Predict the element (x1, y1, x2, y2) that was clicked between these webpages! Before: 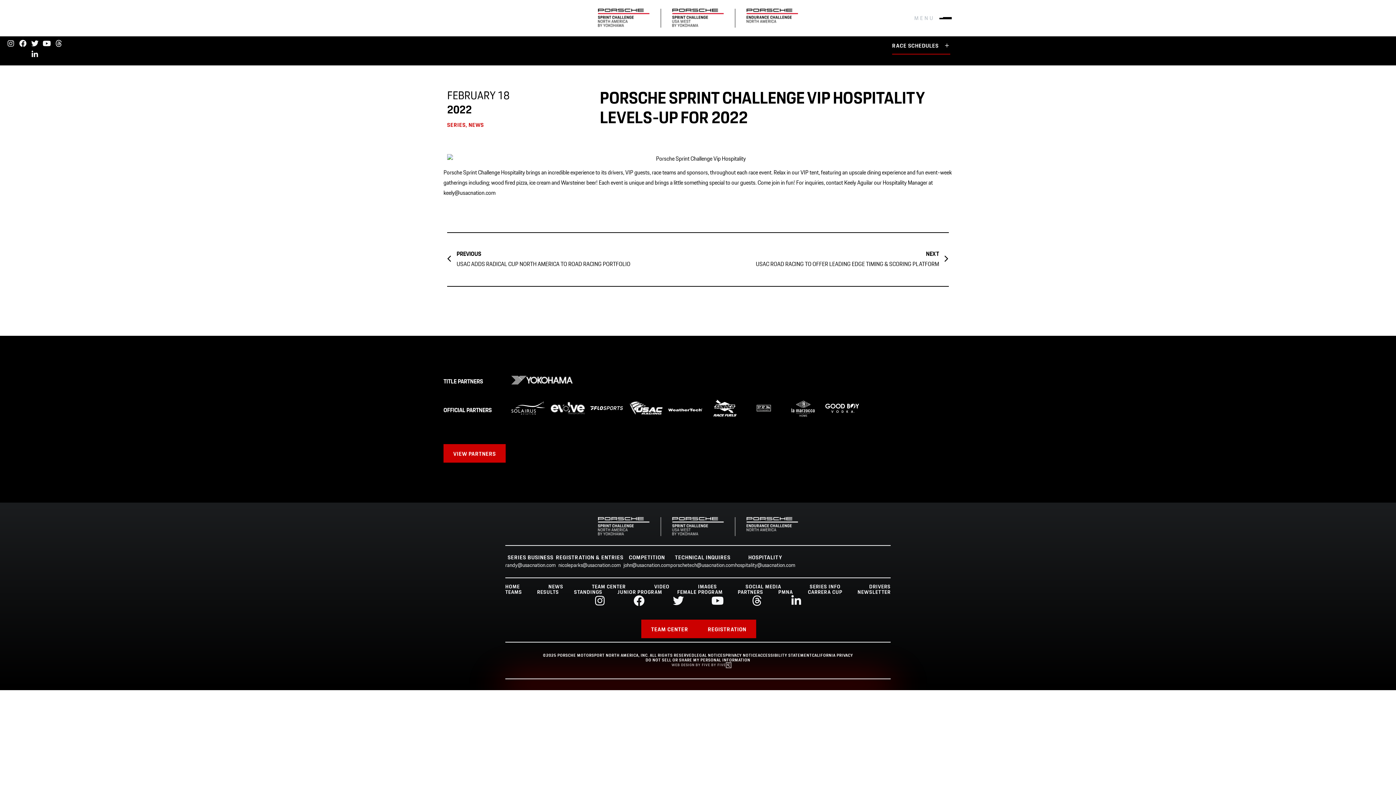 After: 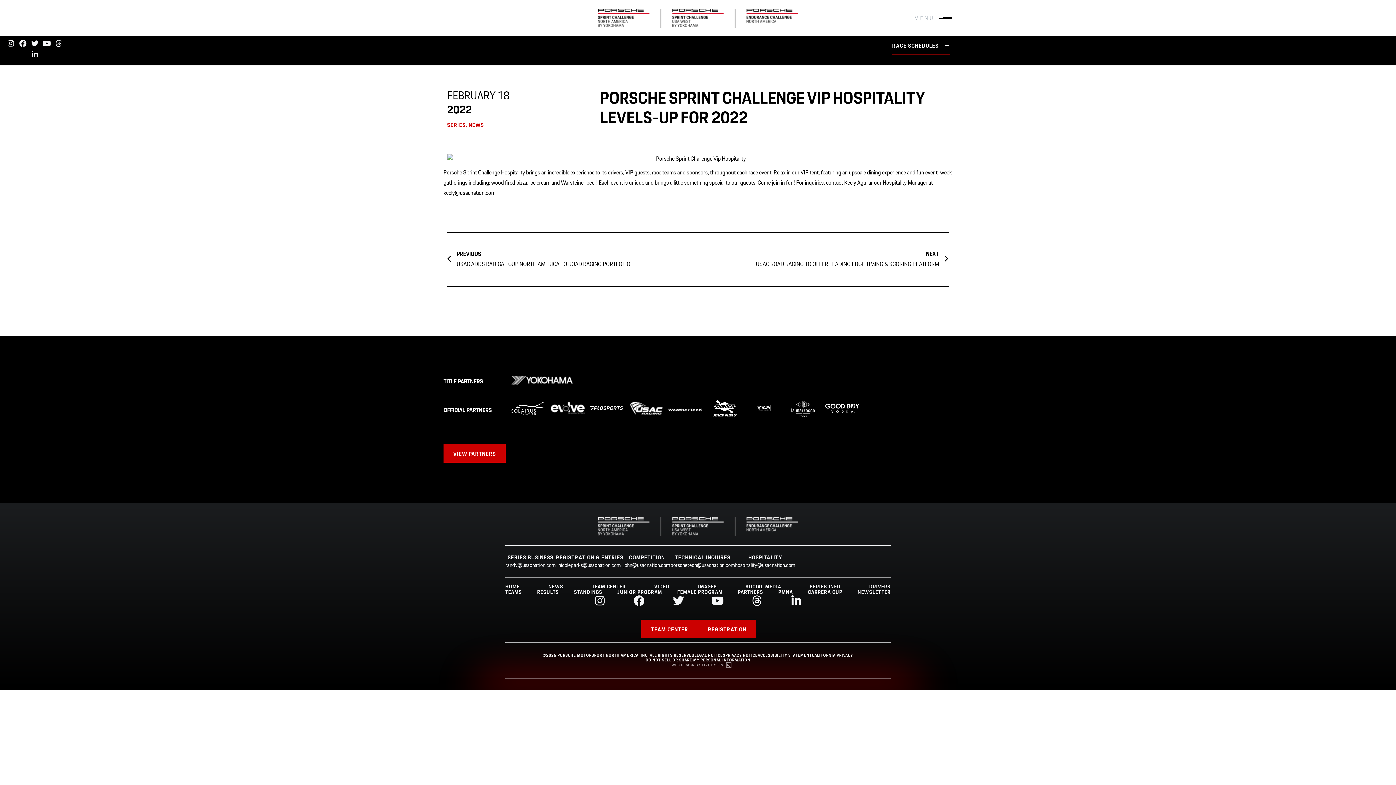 Action: label: keely@usacnation.com bbox: (443, 189, 495, 197)